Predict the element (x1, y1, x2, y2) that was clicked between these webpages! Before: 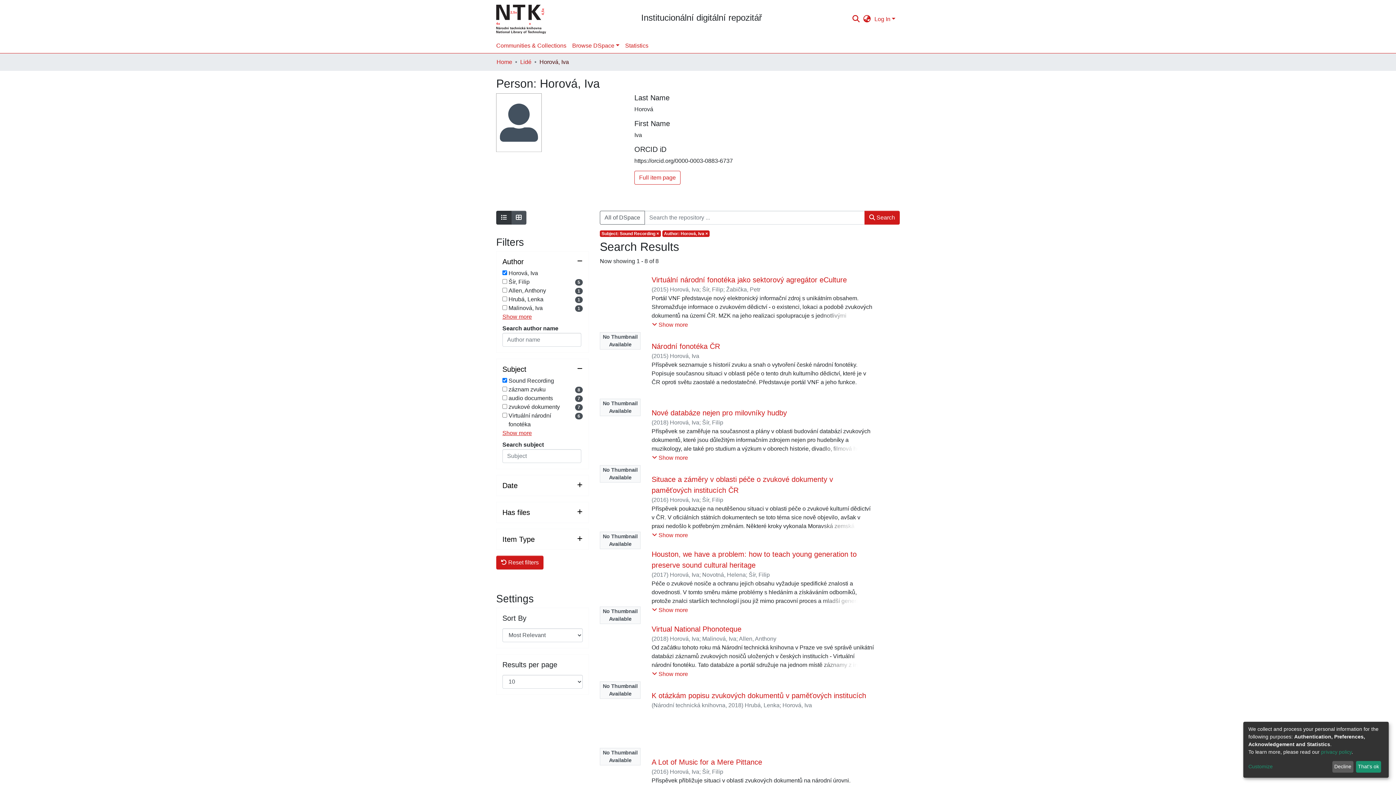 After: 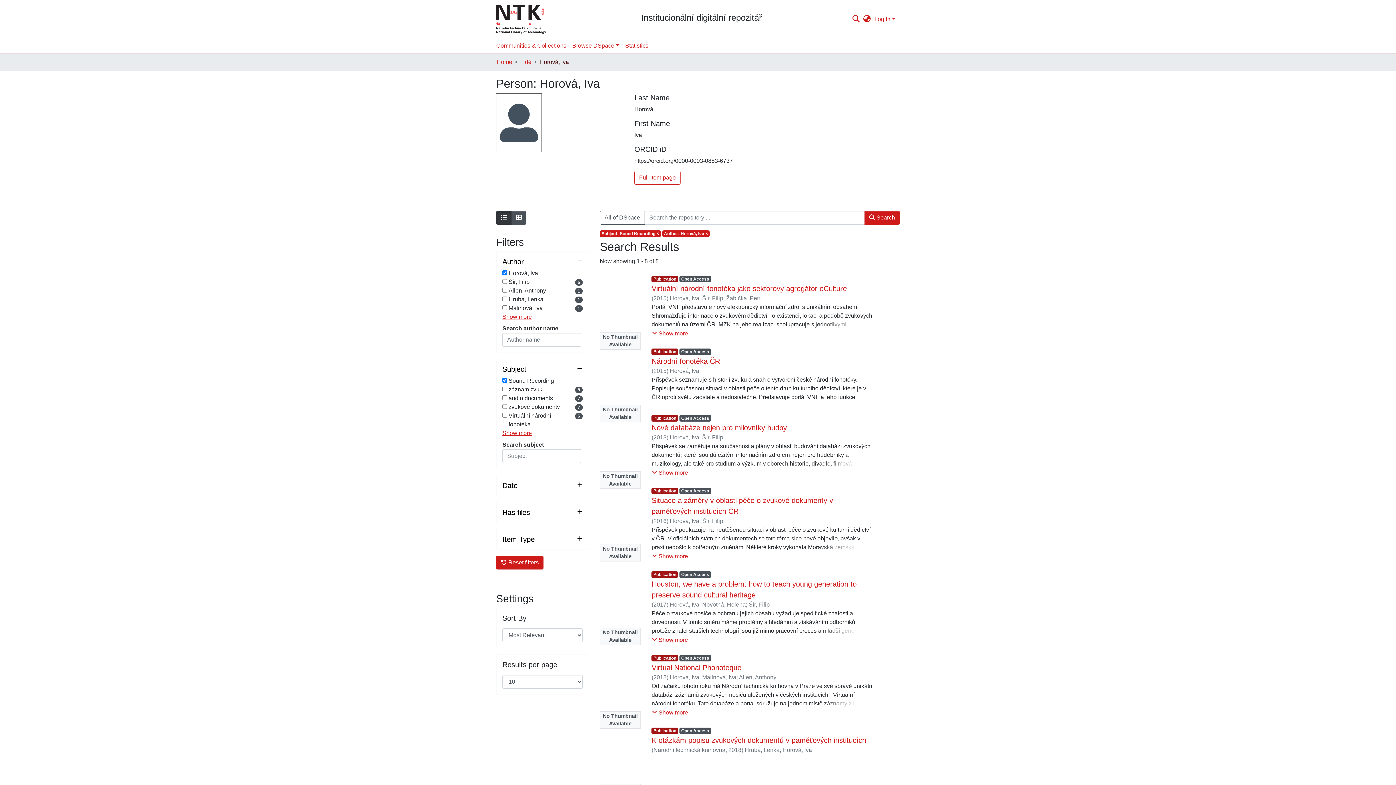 Action: bbox: (1356, 761, 1381, 773) label: That's ok